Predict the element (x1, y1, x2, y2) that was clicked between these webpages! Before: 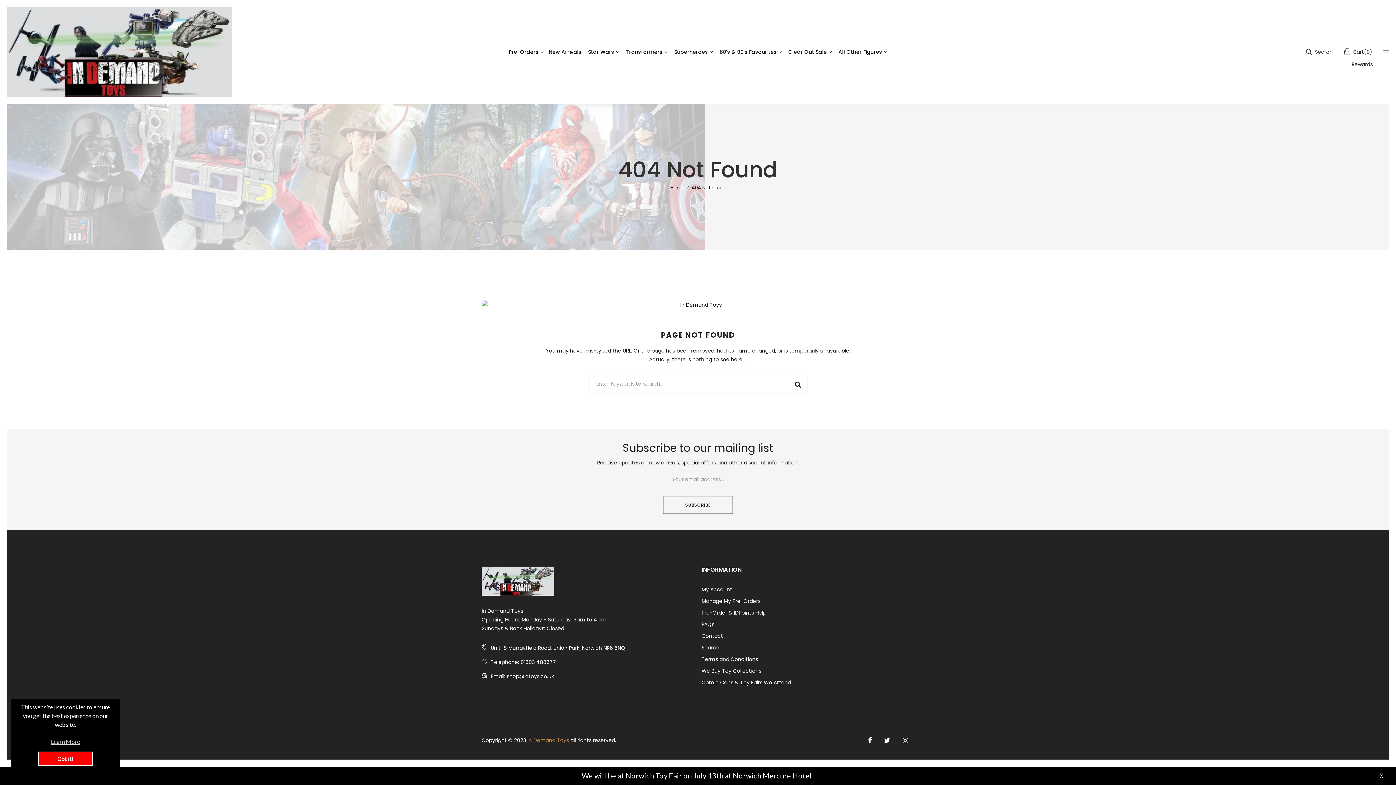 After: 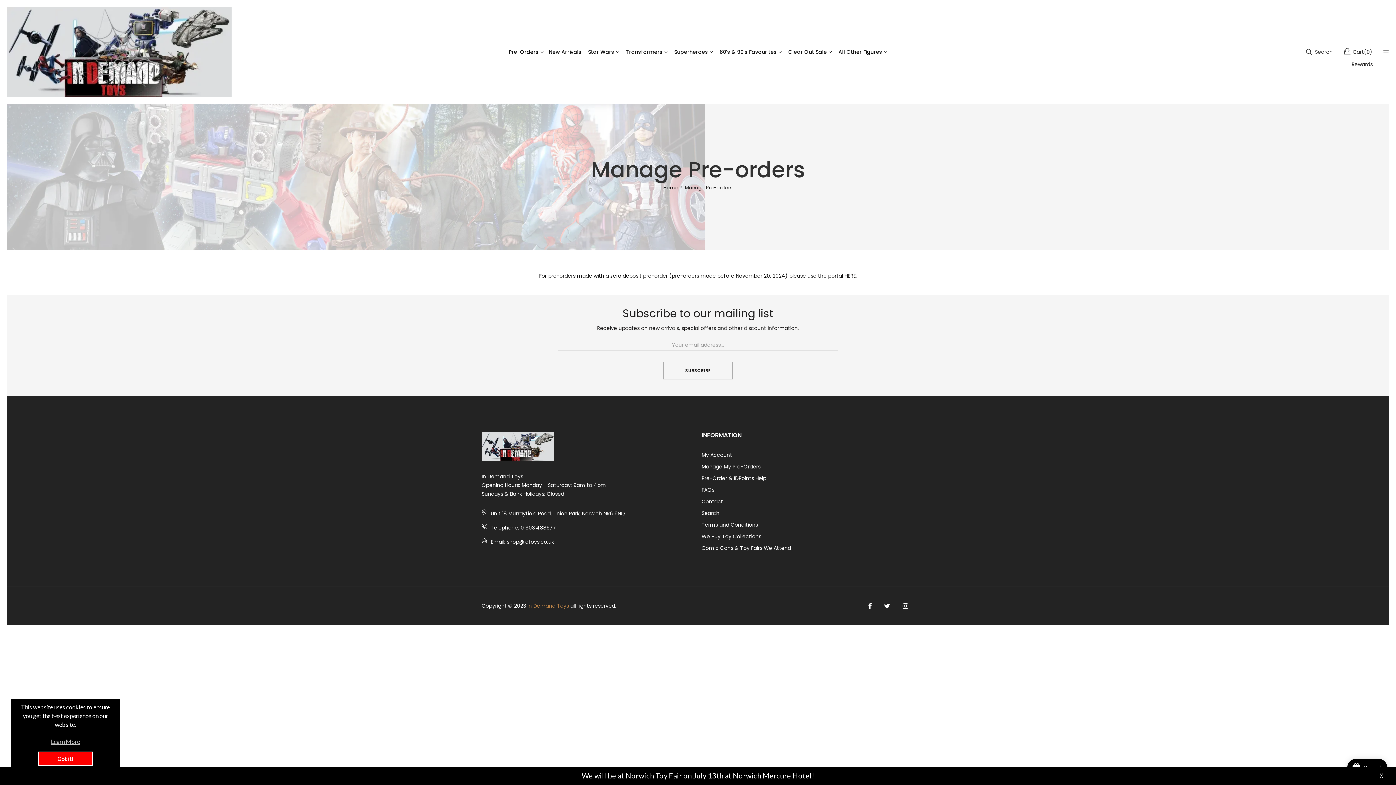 Action: label: Manage My Pre-Orders bbox: (701, 595, 804, 607)